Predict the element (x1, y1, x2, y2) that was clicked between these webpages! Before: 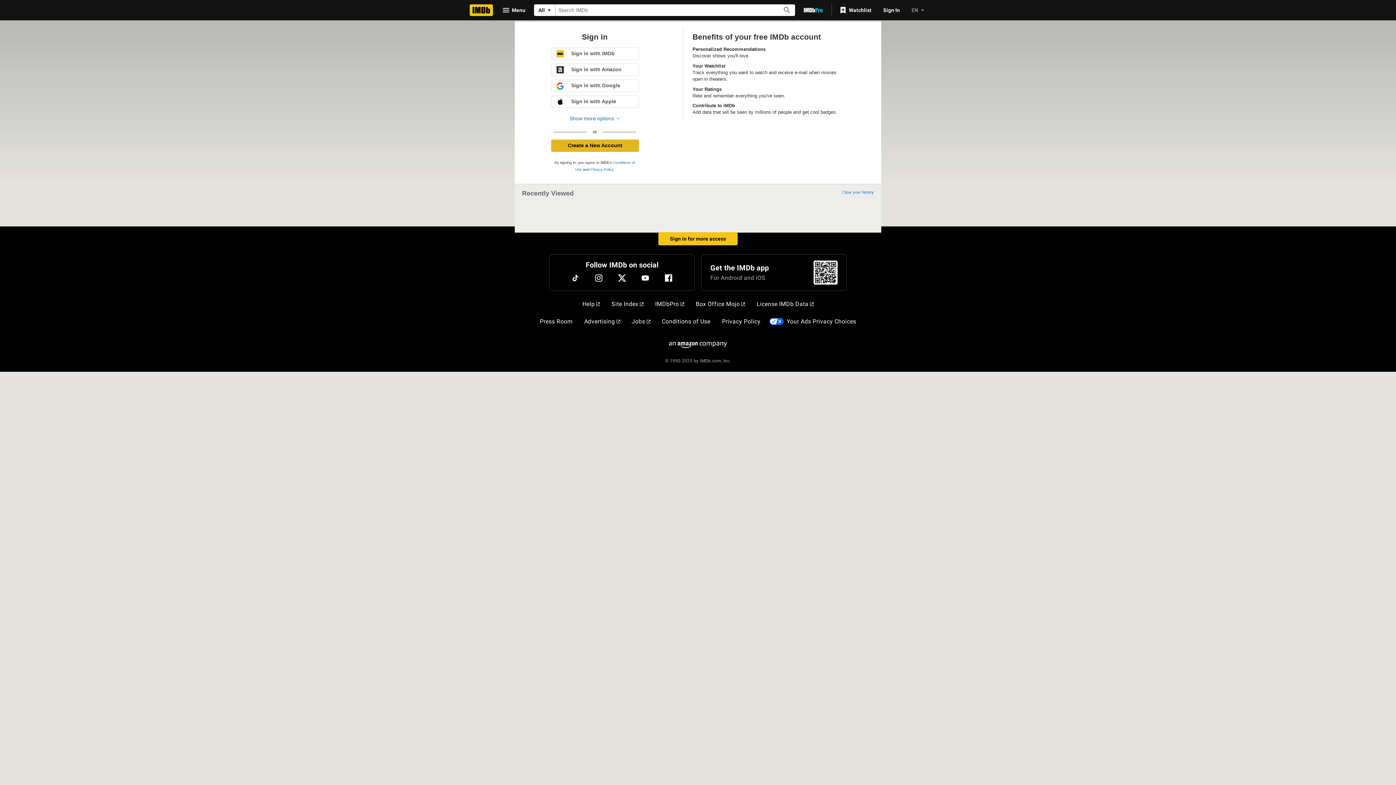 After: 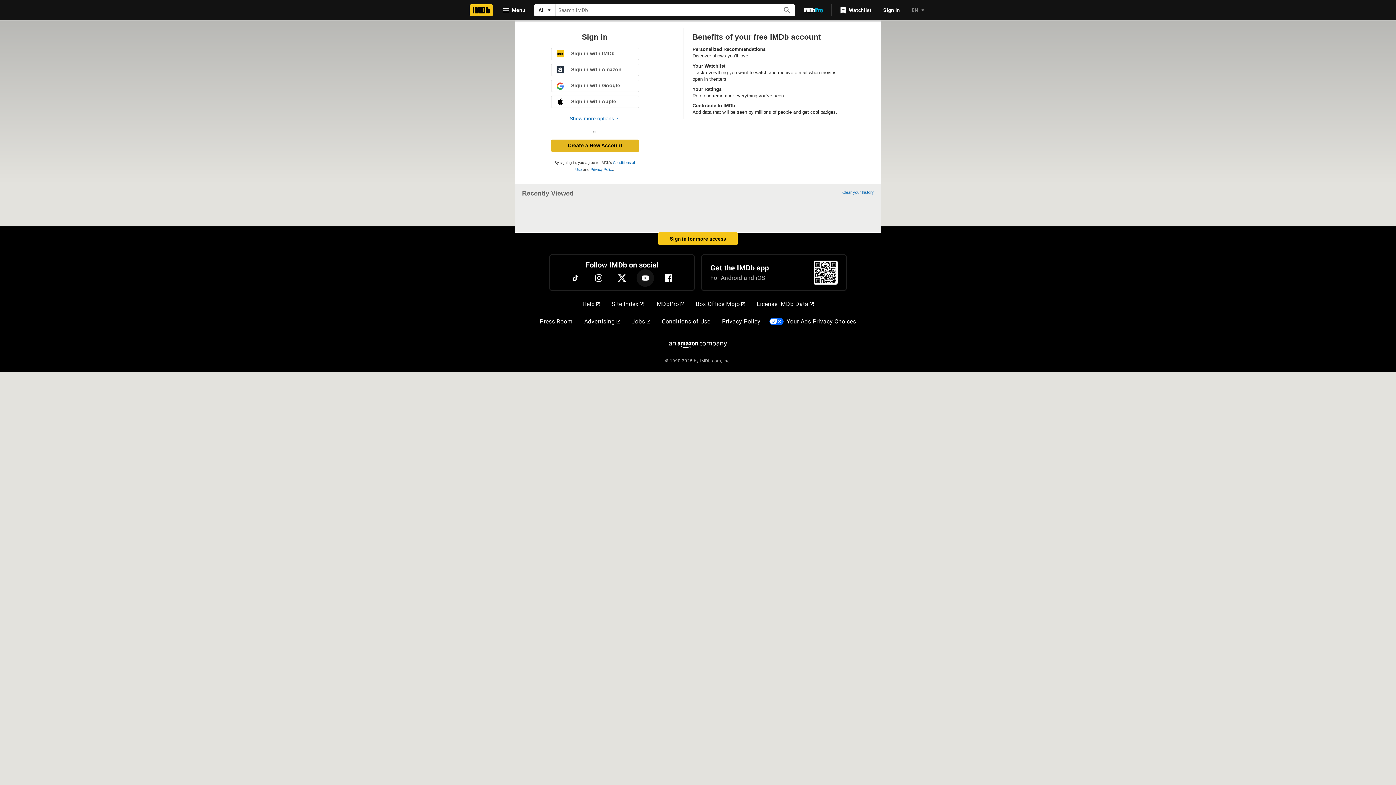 Action: bbox: (636, 269, 654, 286) label: YouTube